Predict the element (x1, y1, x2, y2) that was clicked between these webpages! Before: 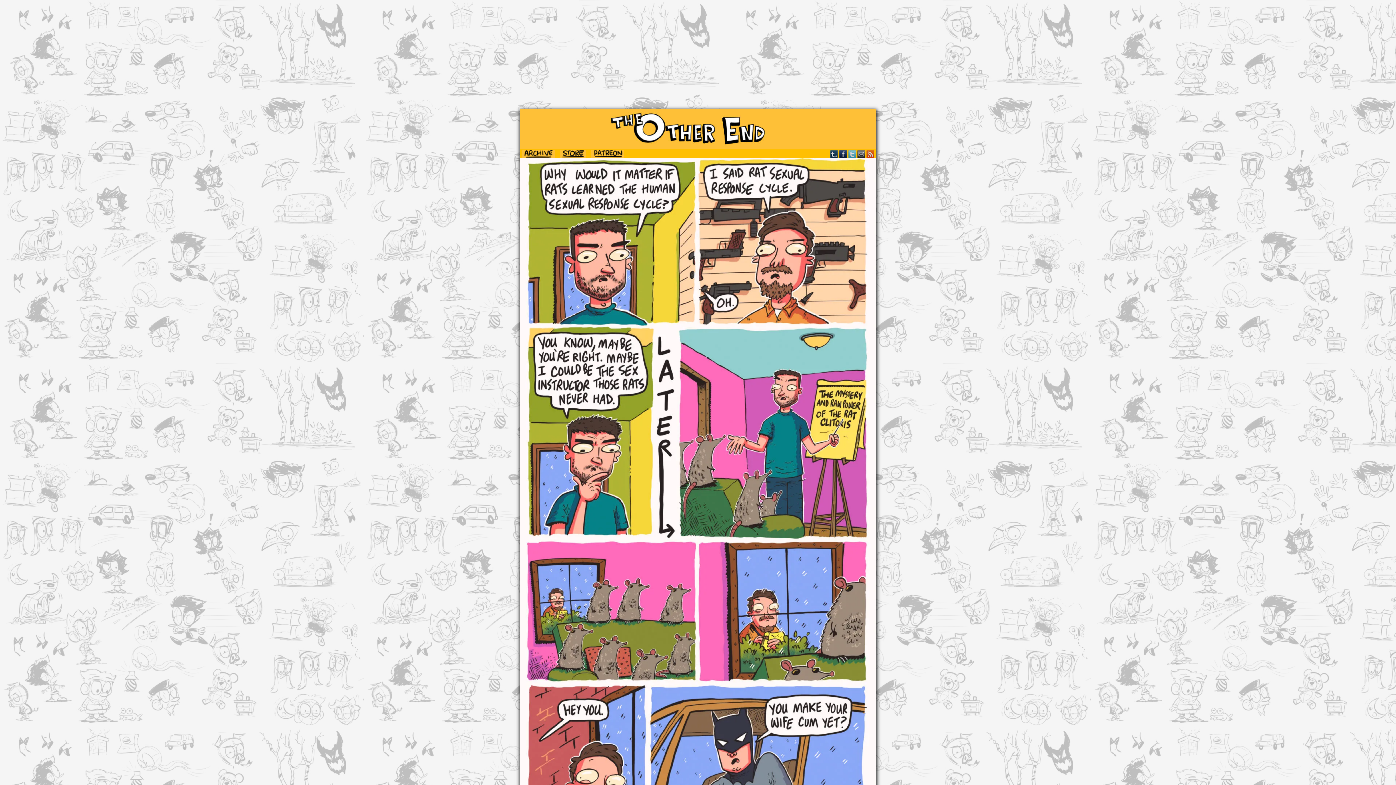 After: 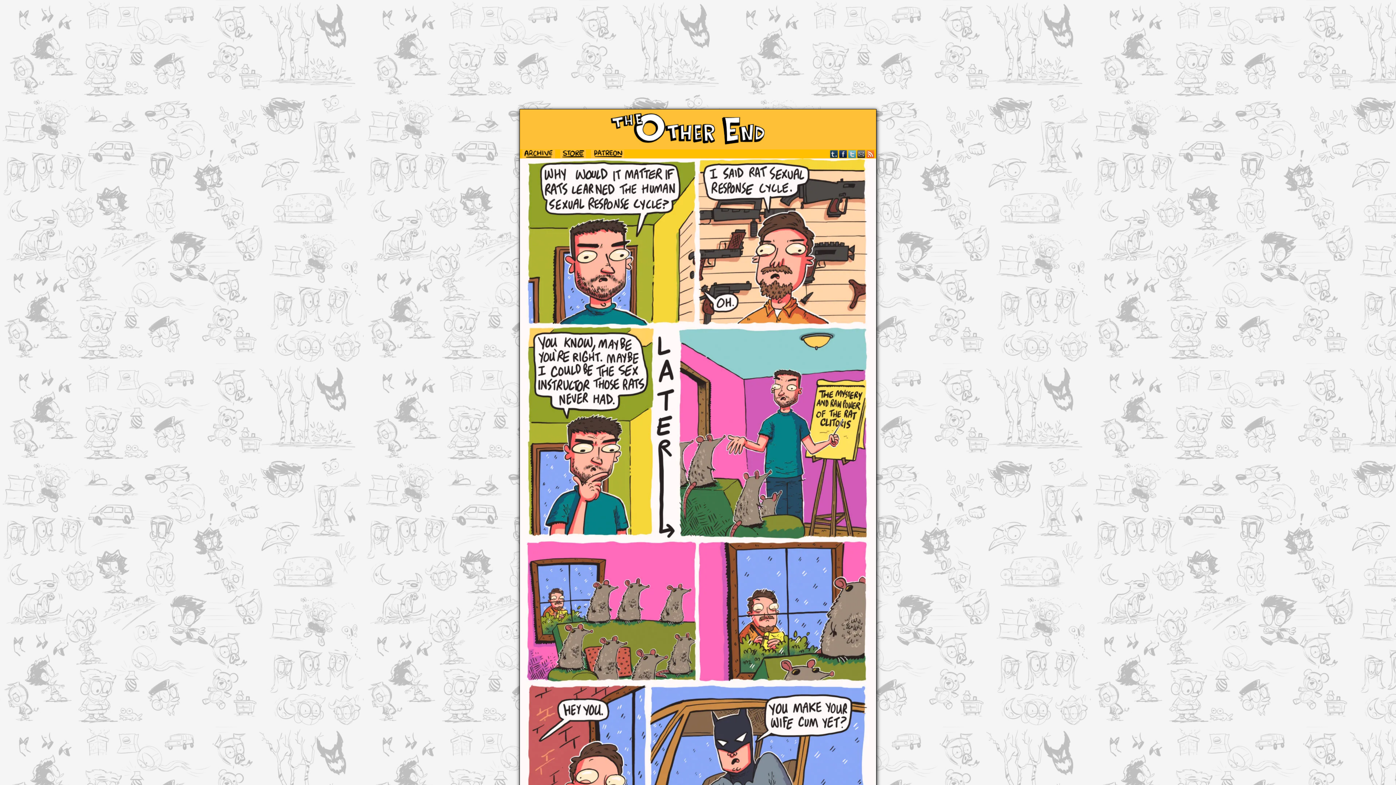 Action: bbox: (866, 149, 875, 158) label: RSS